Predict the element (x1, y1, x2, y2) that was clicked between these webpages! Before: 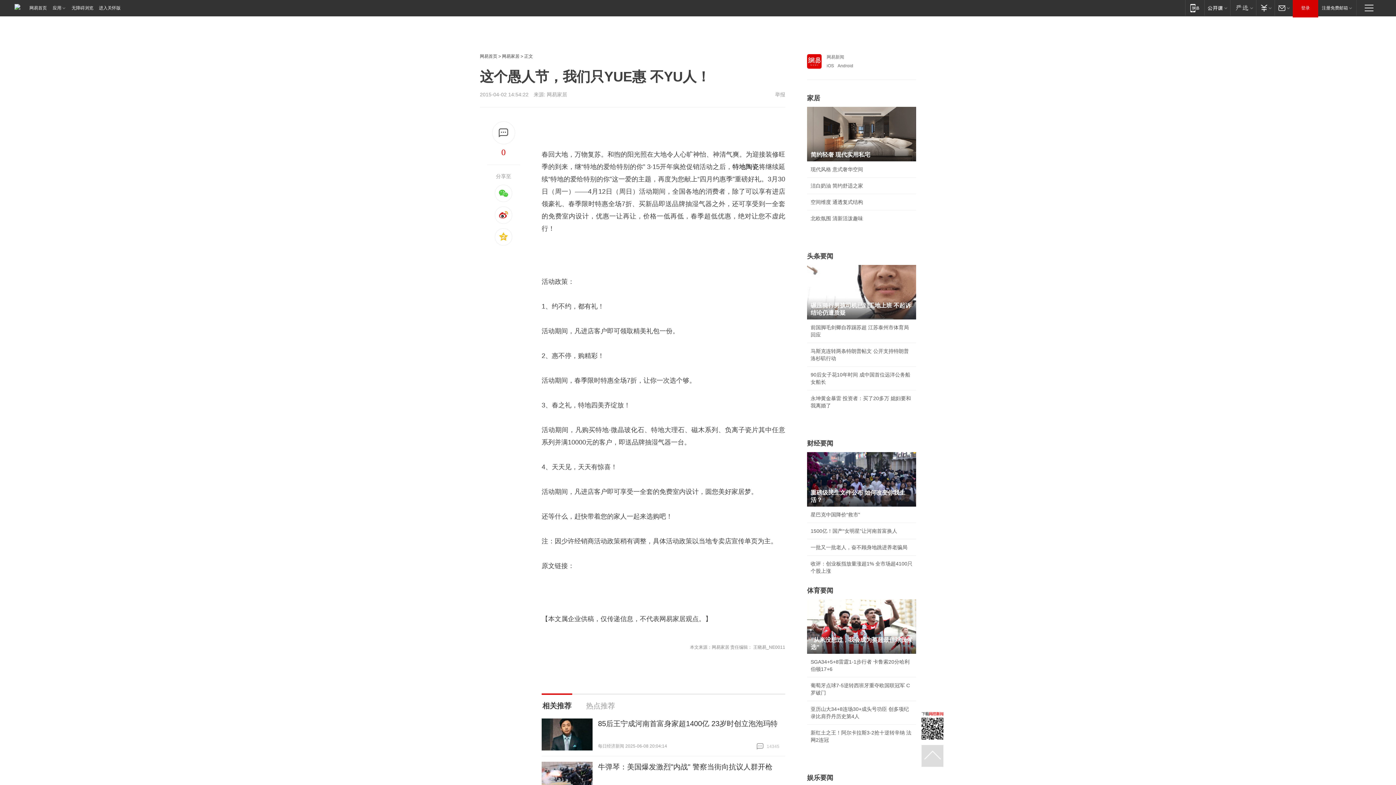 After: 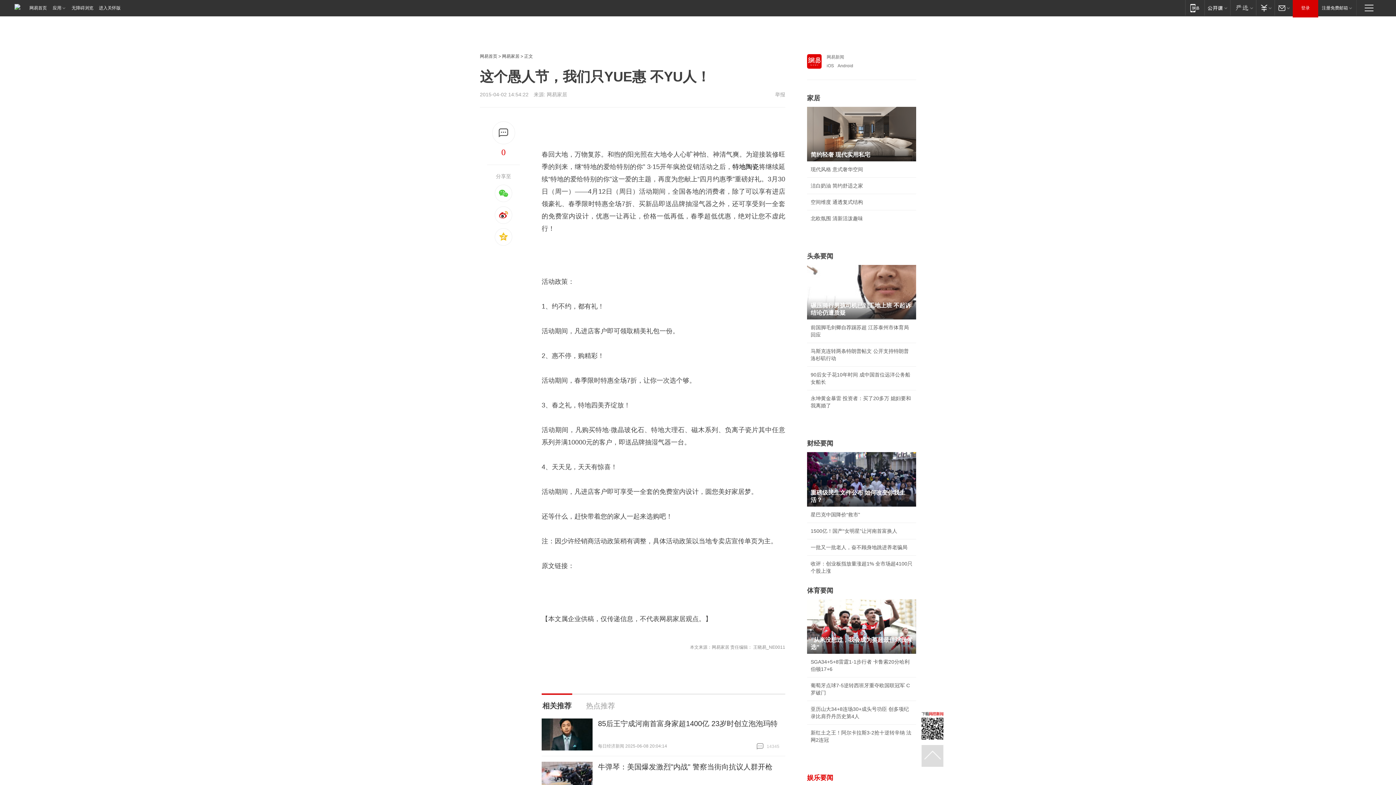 Action: label: 娱乐要闻 bbox: (807, 774, 833, 781)